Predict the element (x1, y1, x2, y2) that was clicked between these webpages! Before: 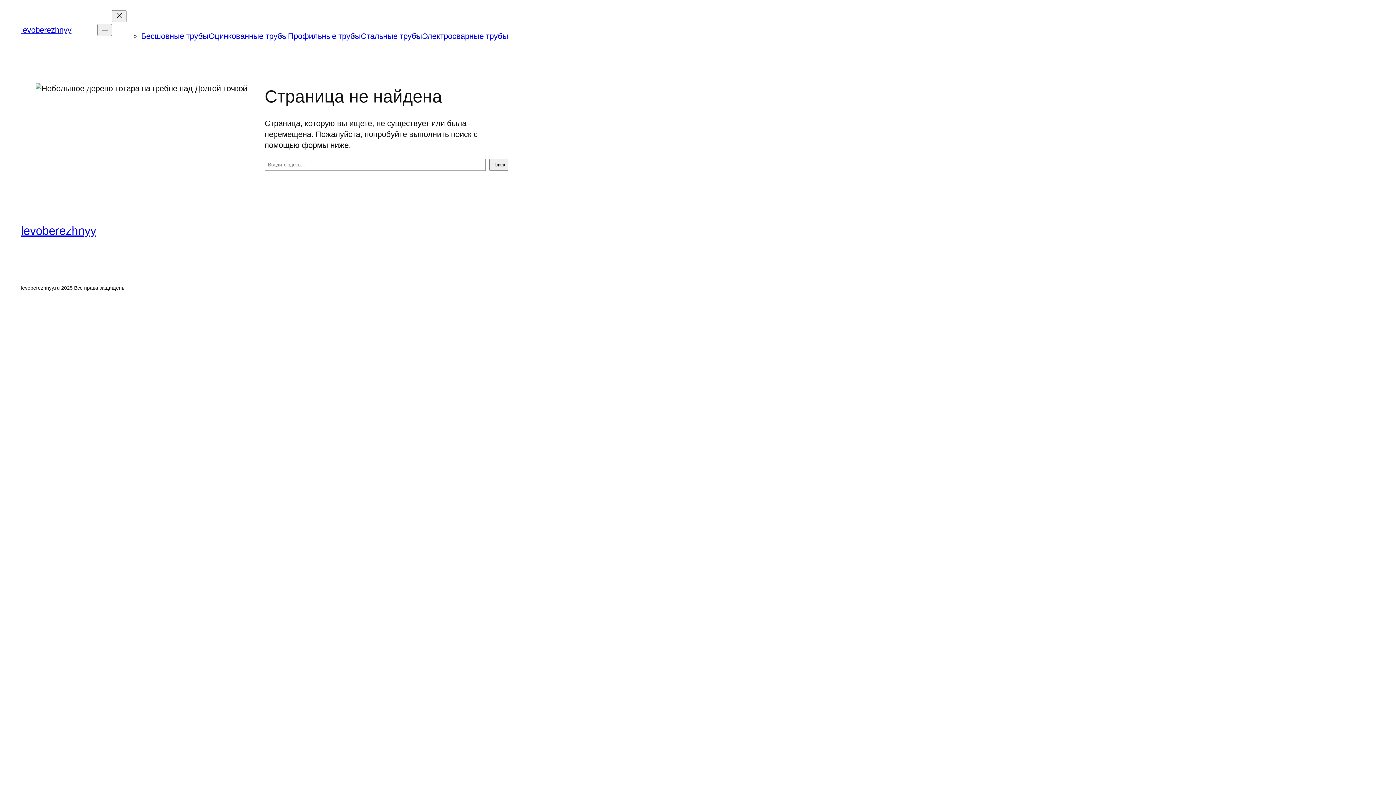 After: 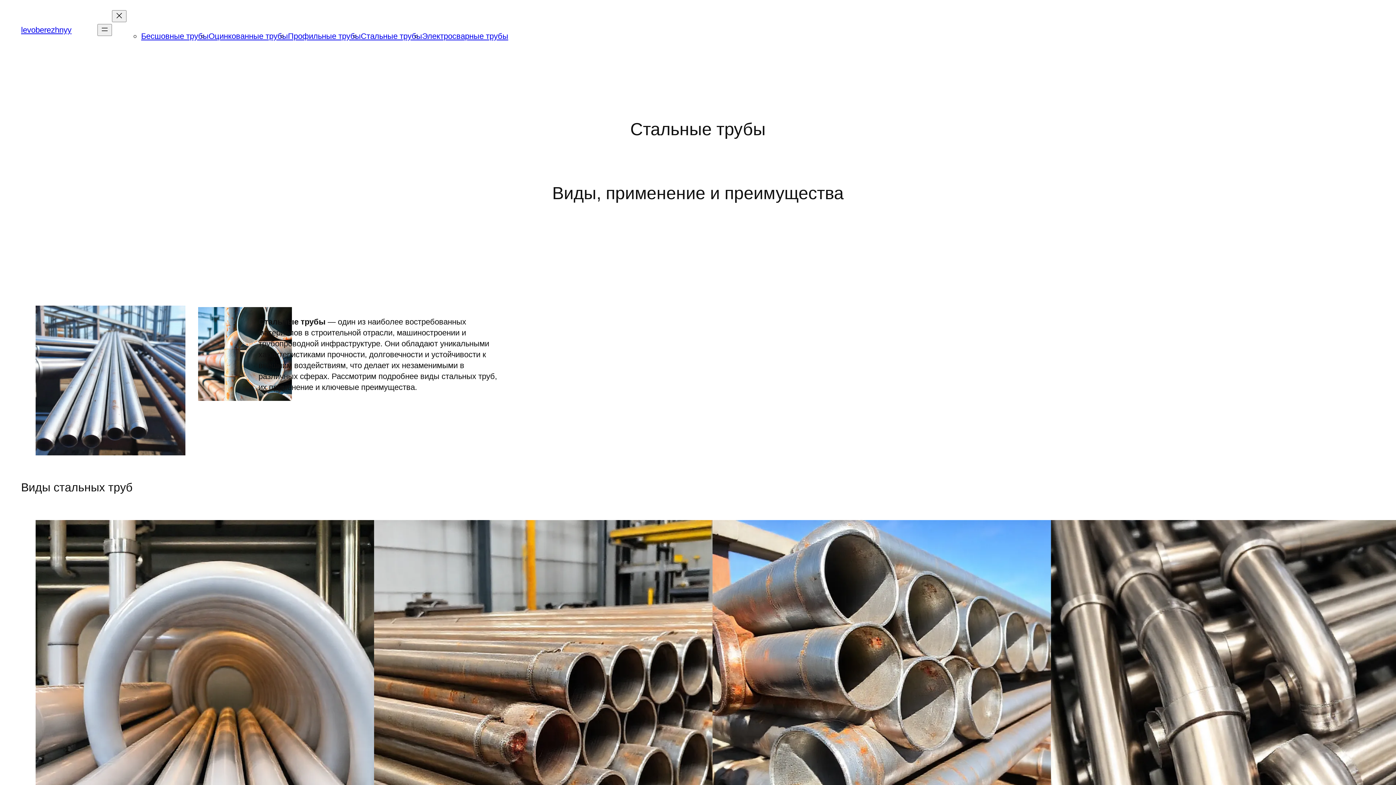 Action: label: levoberezhnyy bbox: (21, 224, 96, 237)